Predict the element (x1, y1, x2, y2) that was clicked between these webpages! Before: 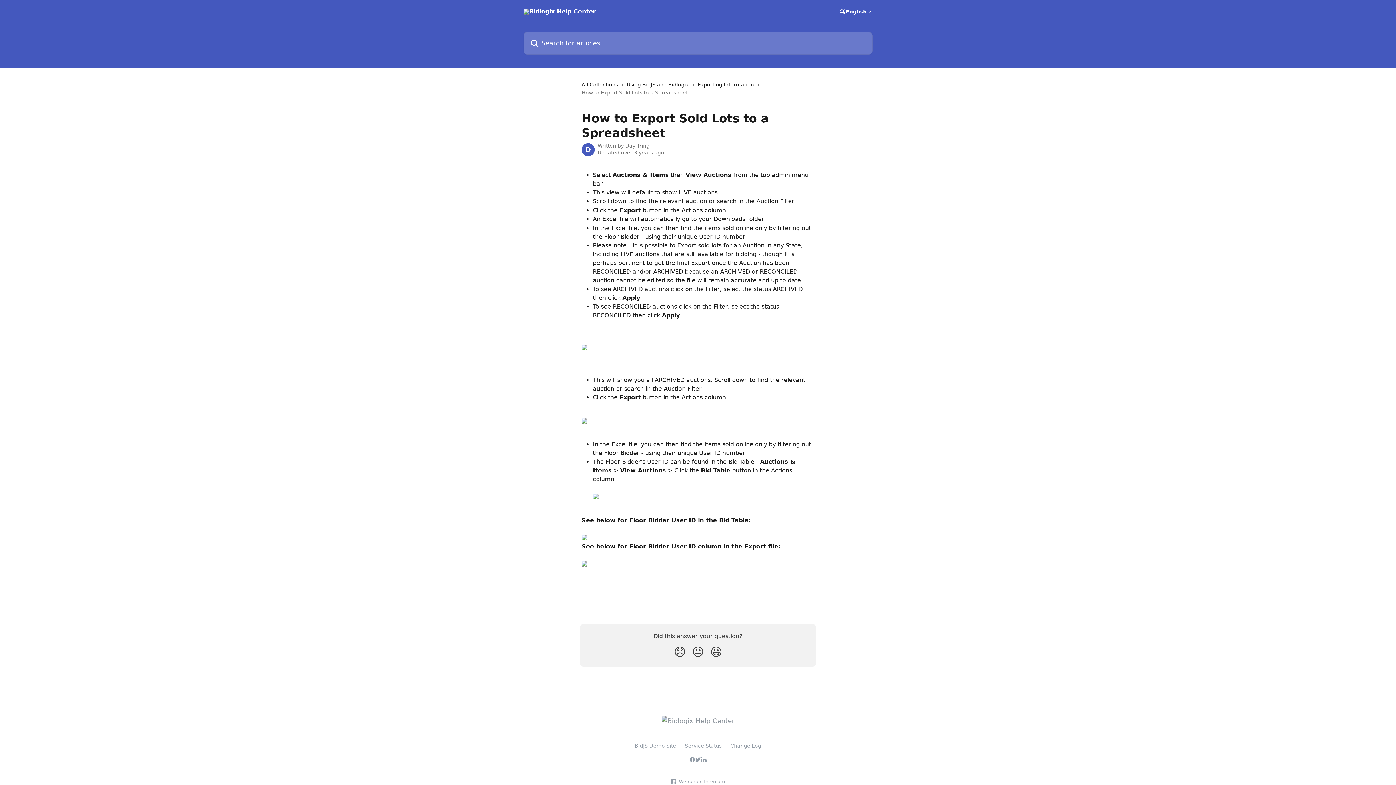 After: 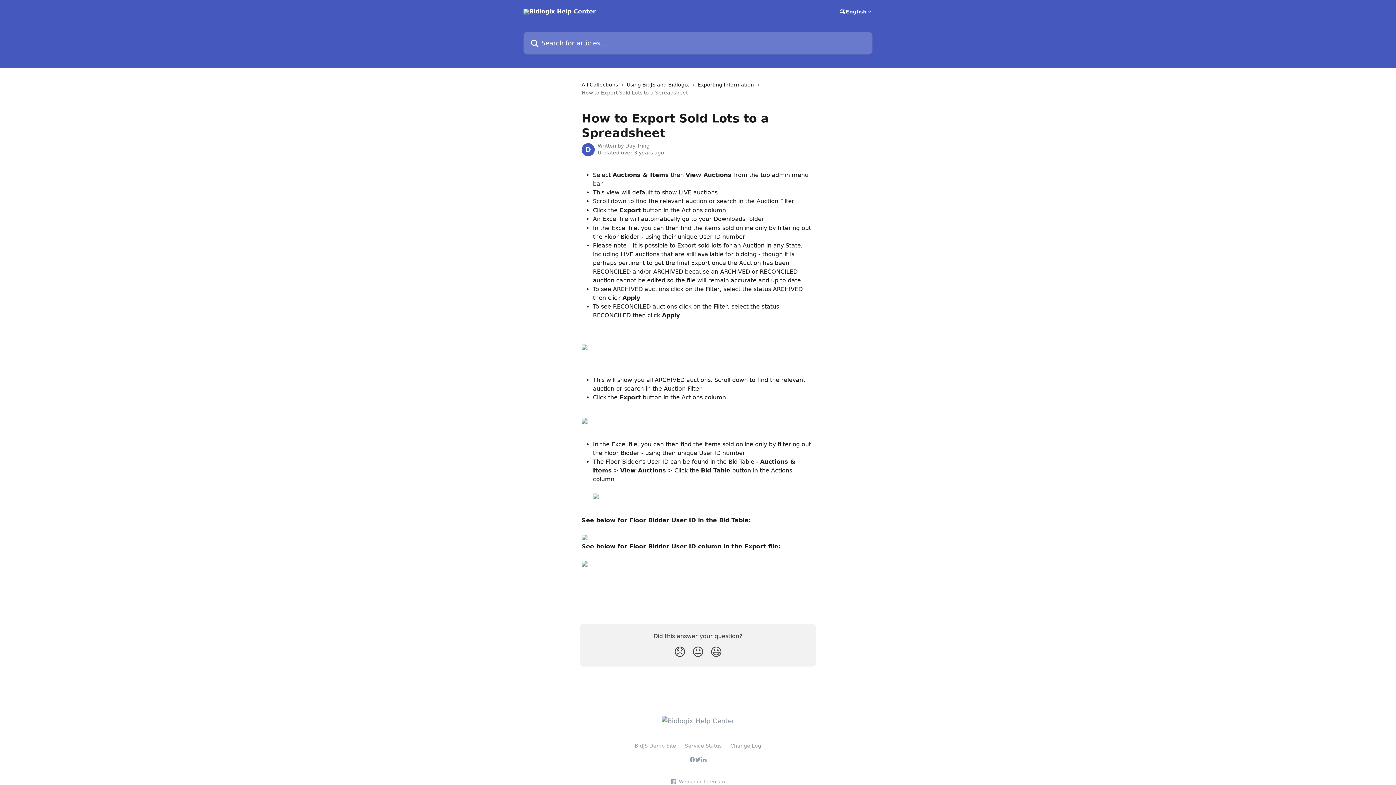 Action: bbox: (593, 493, 598, 500)